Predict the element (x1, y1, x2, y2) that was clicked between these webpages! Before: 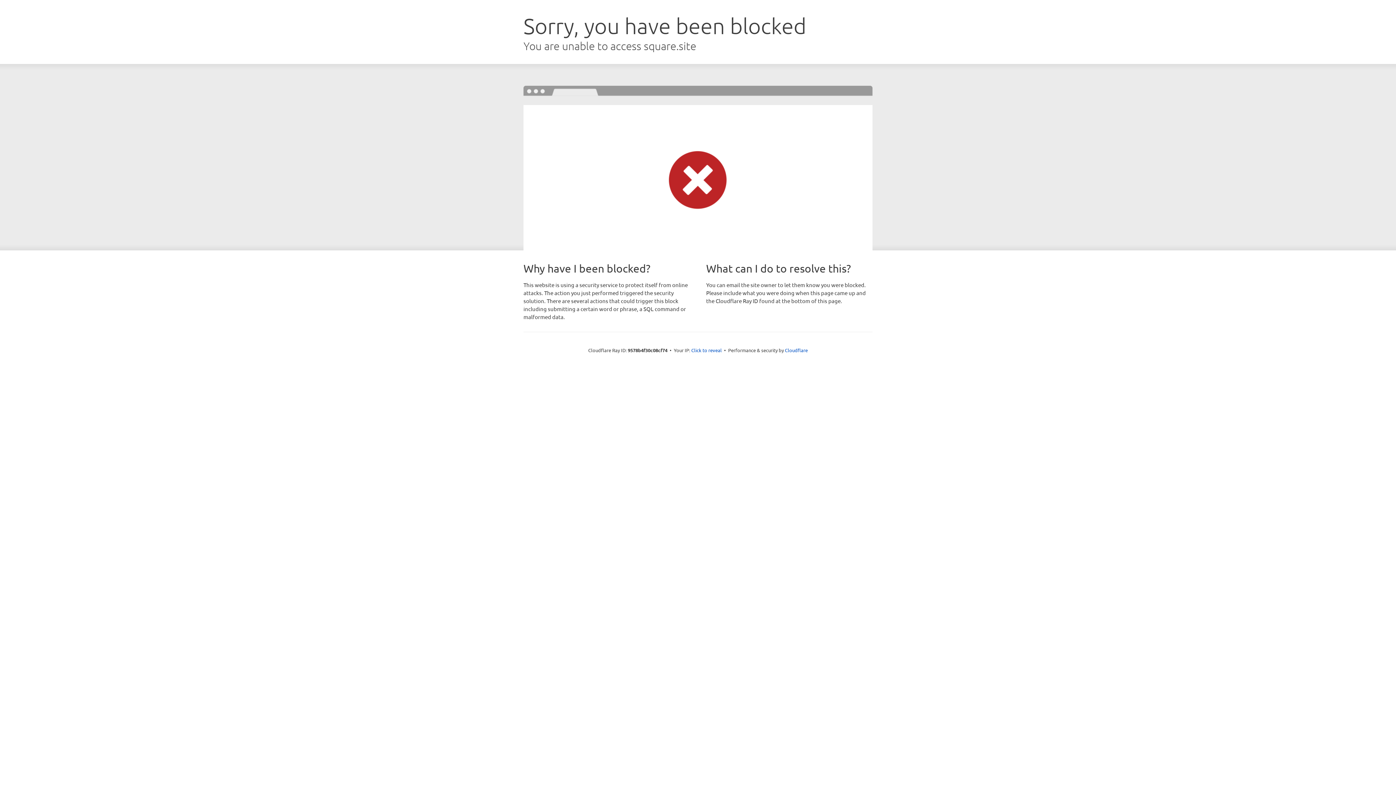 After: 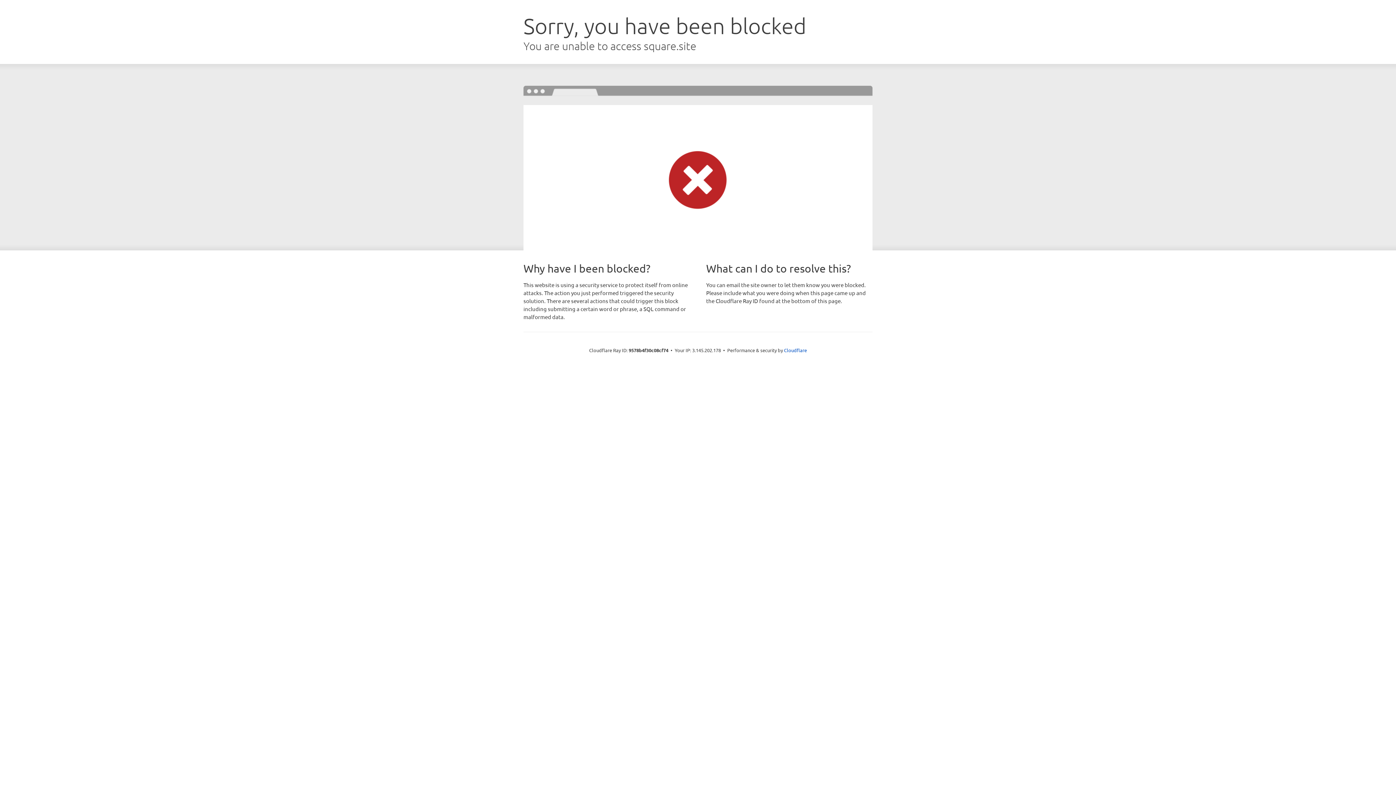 Action: label: Click to reveal bbox: (691, 346, 722, 353)